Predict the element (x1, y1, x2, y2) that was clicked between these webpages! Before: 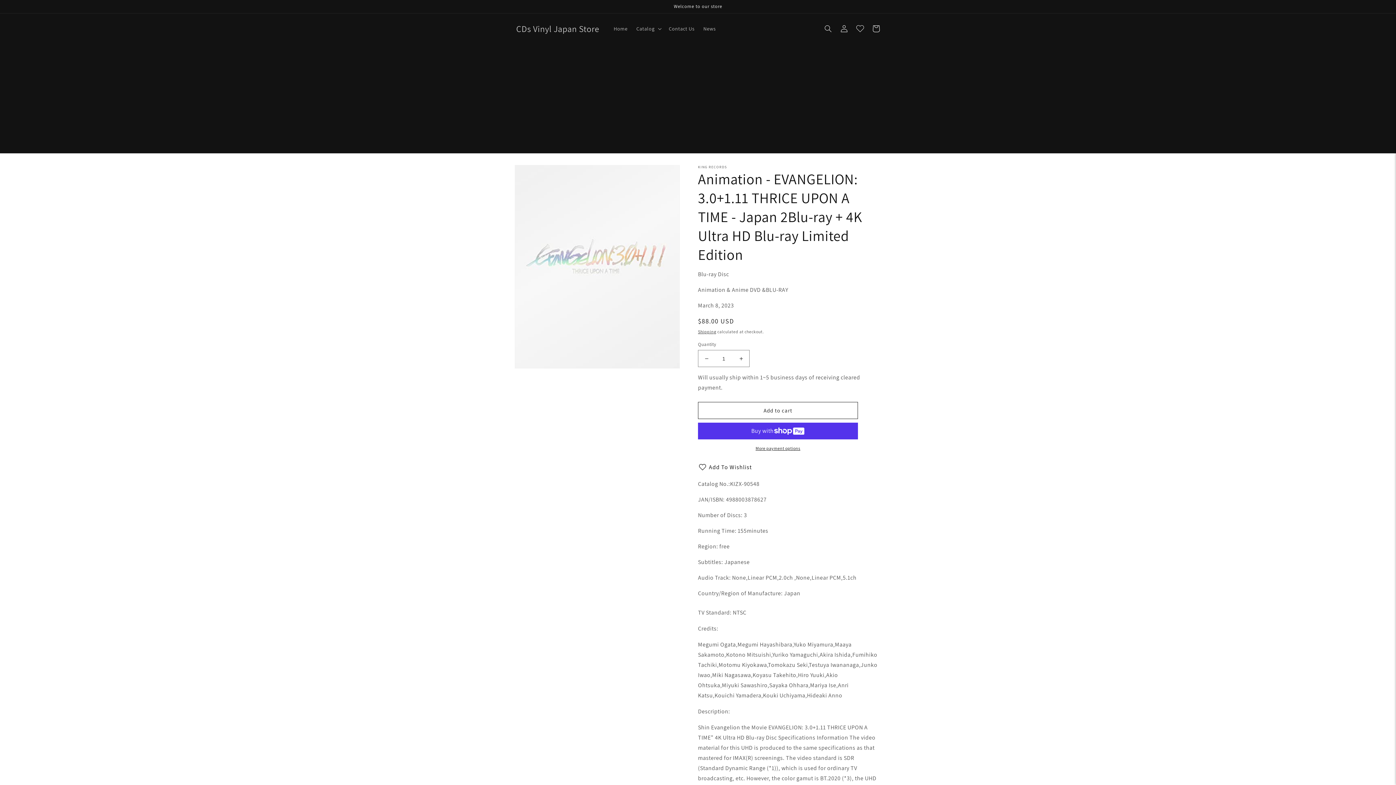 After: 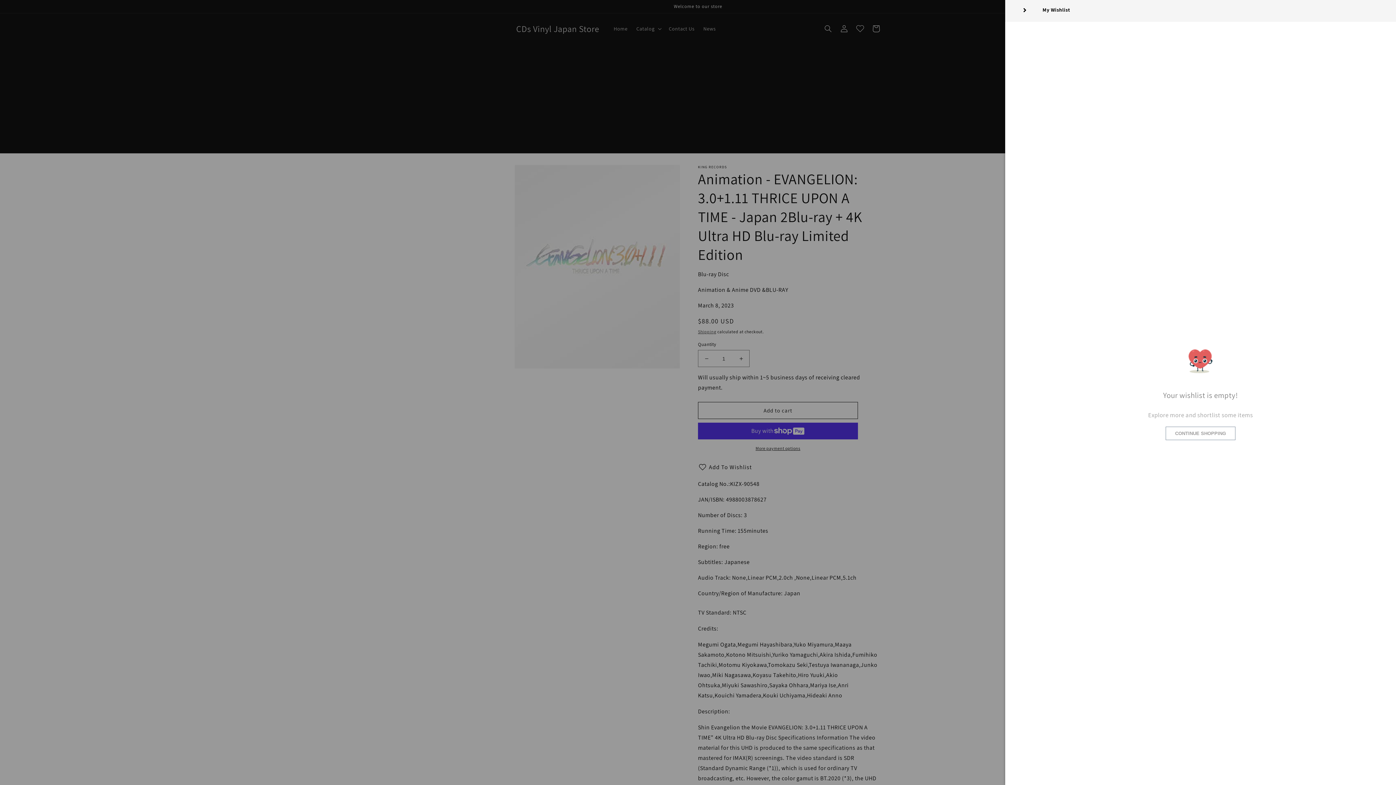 Action: bbox: (852, 20, 868, 36)